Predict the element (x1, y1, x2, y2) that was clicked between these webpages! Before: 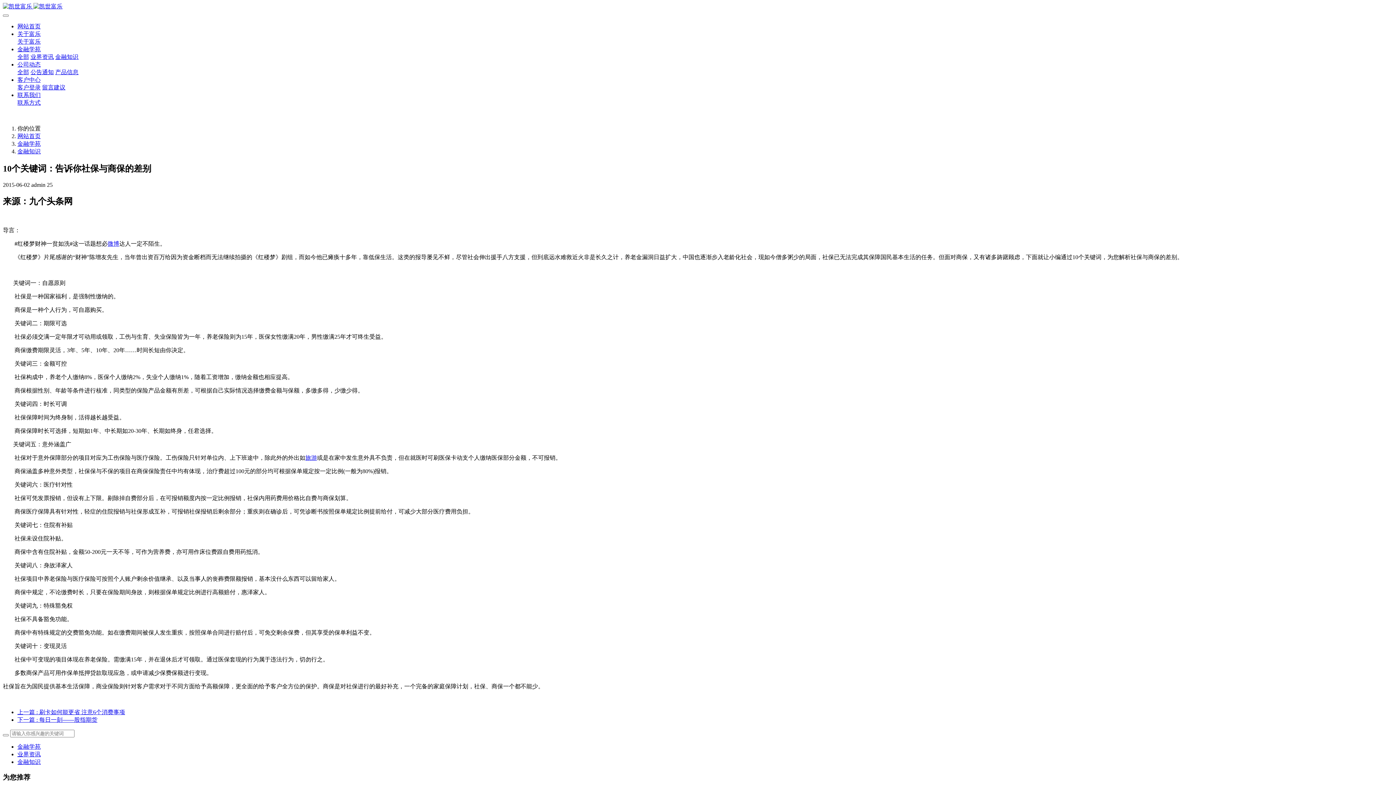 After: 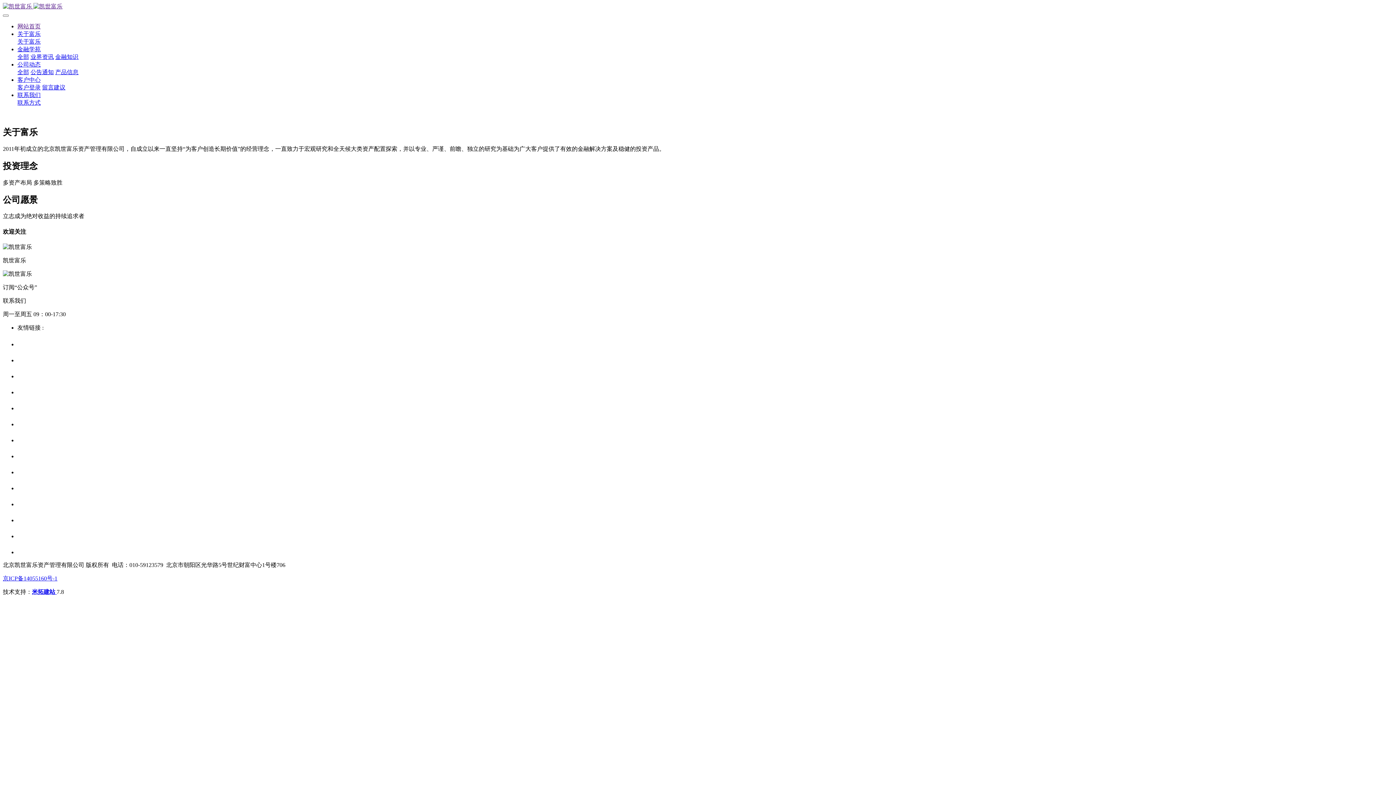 Action: bbox: (17, 23, 40, 29) label: 网站首页